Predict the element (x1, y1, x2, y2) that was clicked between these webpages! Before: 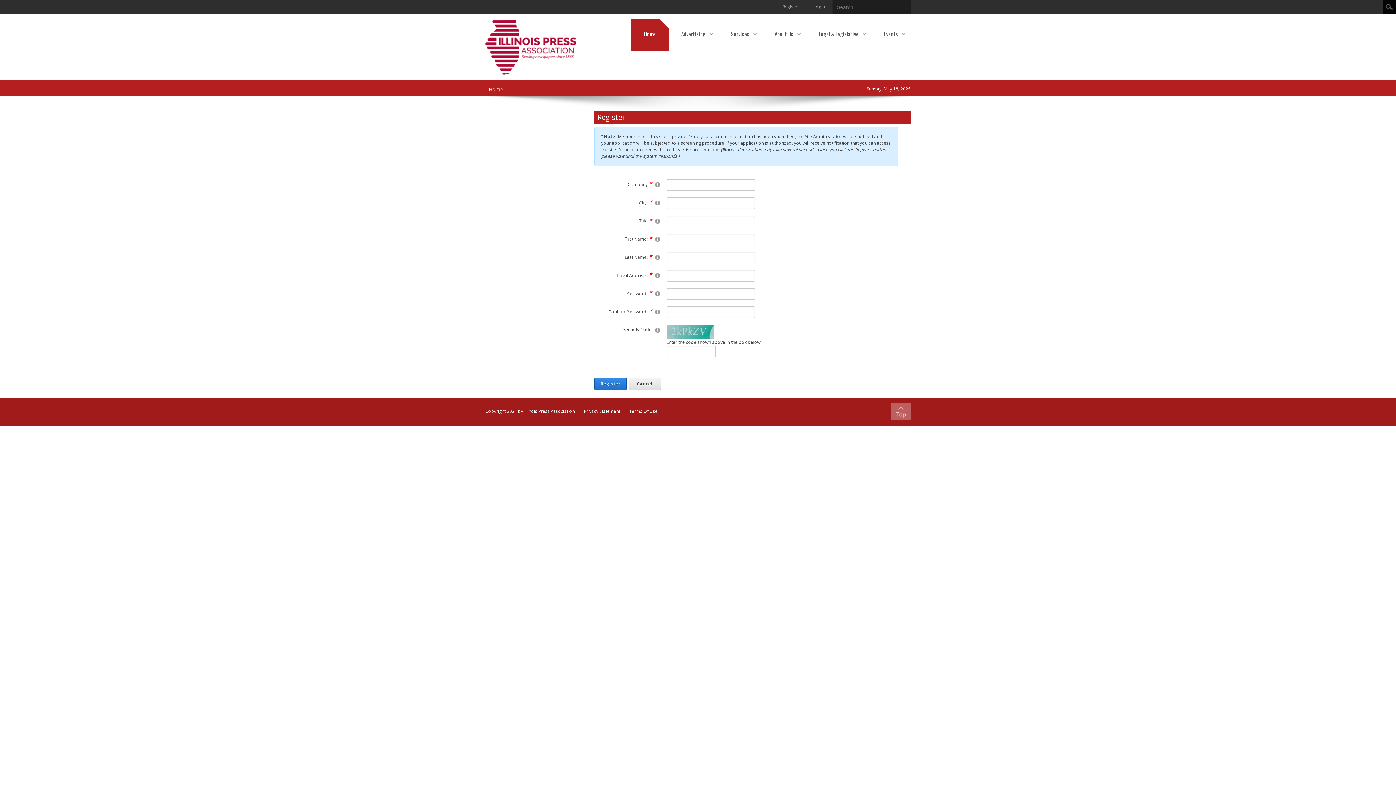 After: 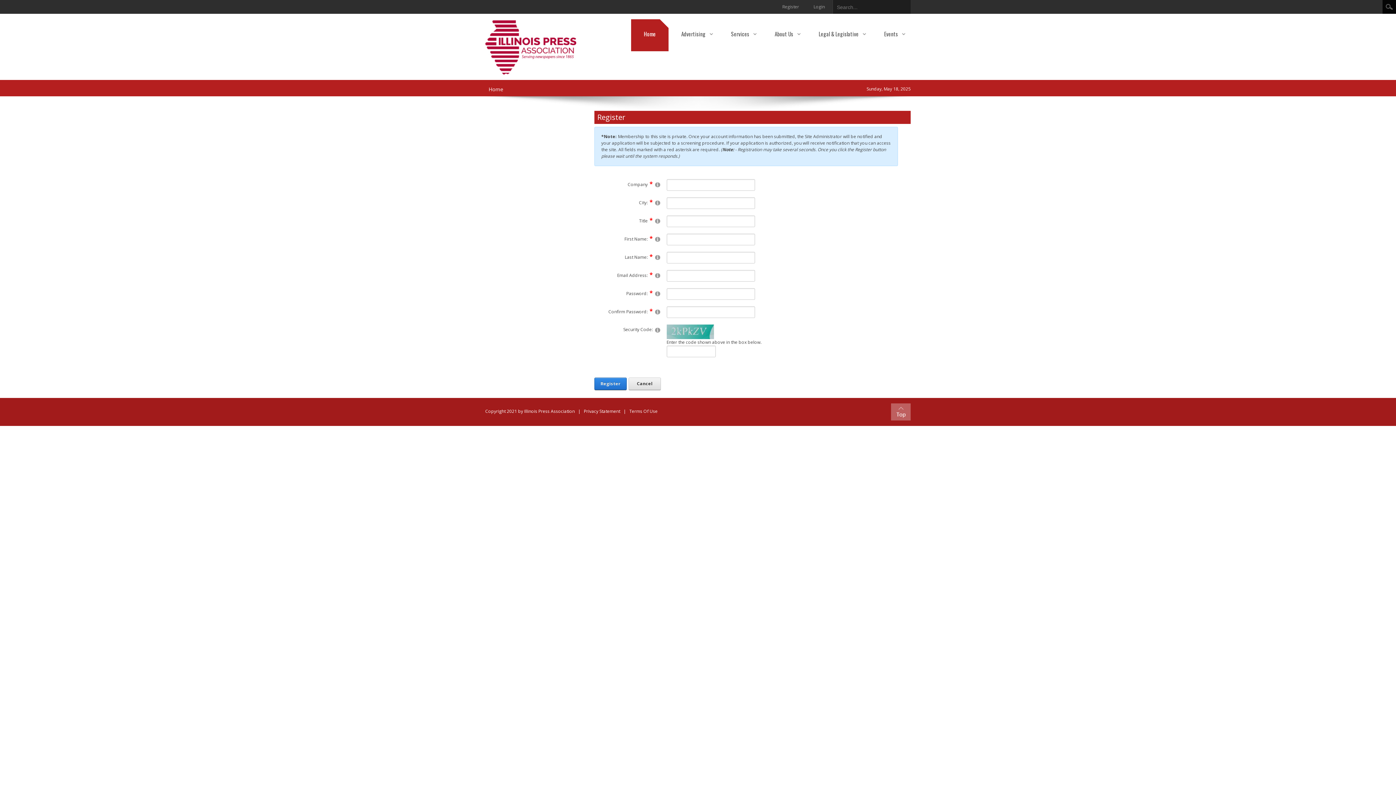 Action: bbox: (889, 2, 895, 8)